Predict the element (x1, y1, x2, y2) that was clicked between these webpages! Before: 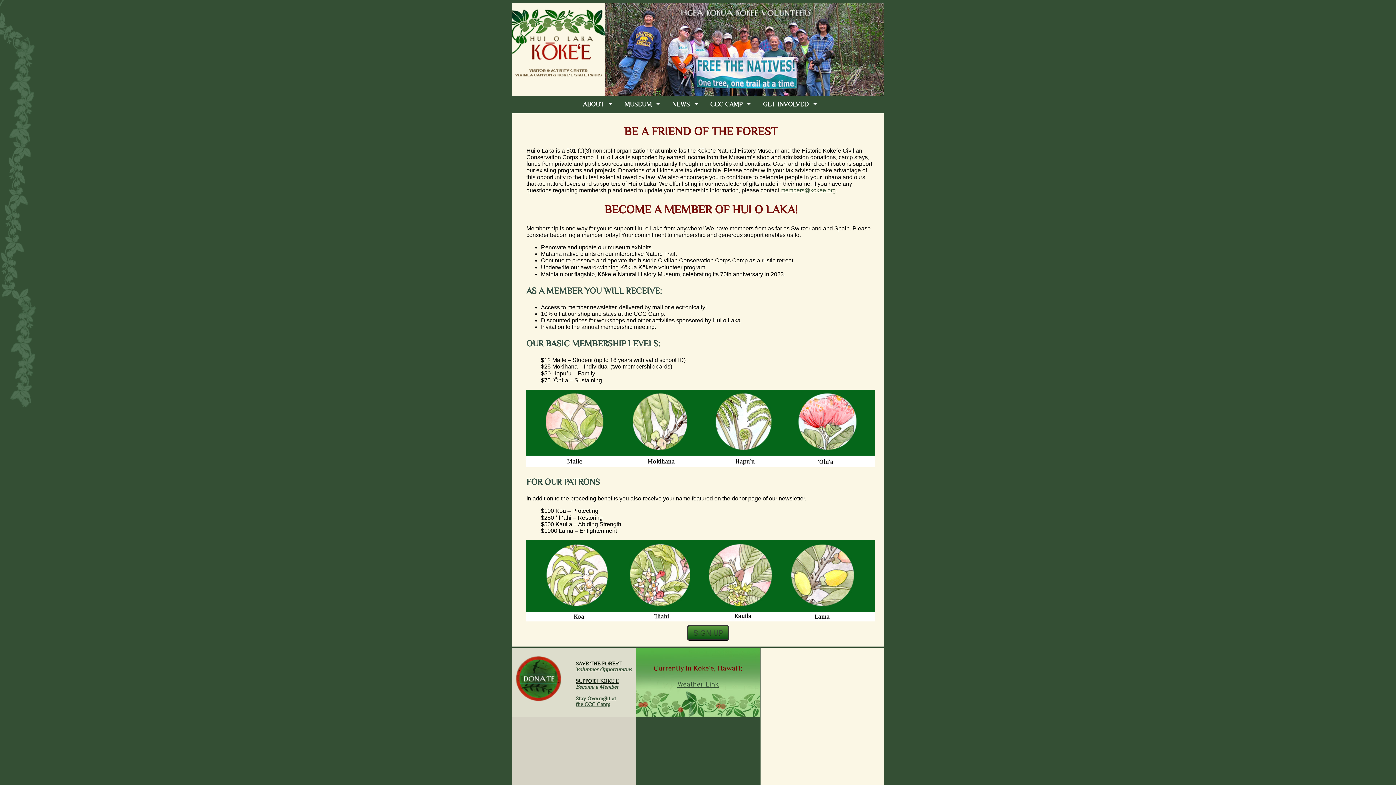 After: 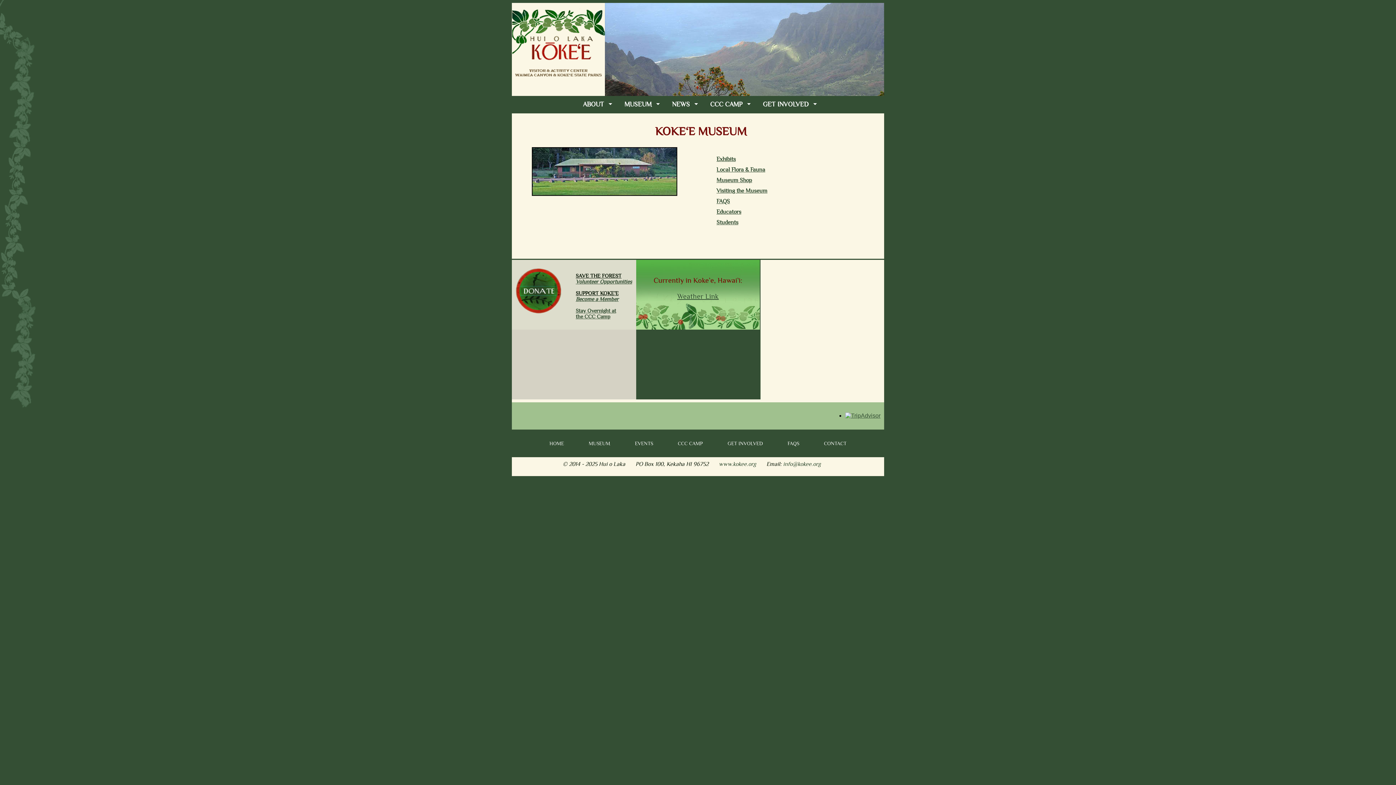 Action: bbox: (617, 96, 663, 113) label: MUSEUM